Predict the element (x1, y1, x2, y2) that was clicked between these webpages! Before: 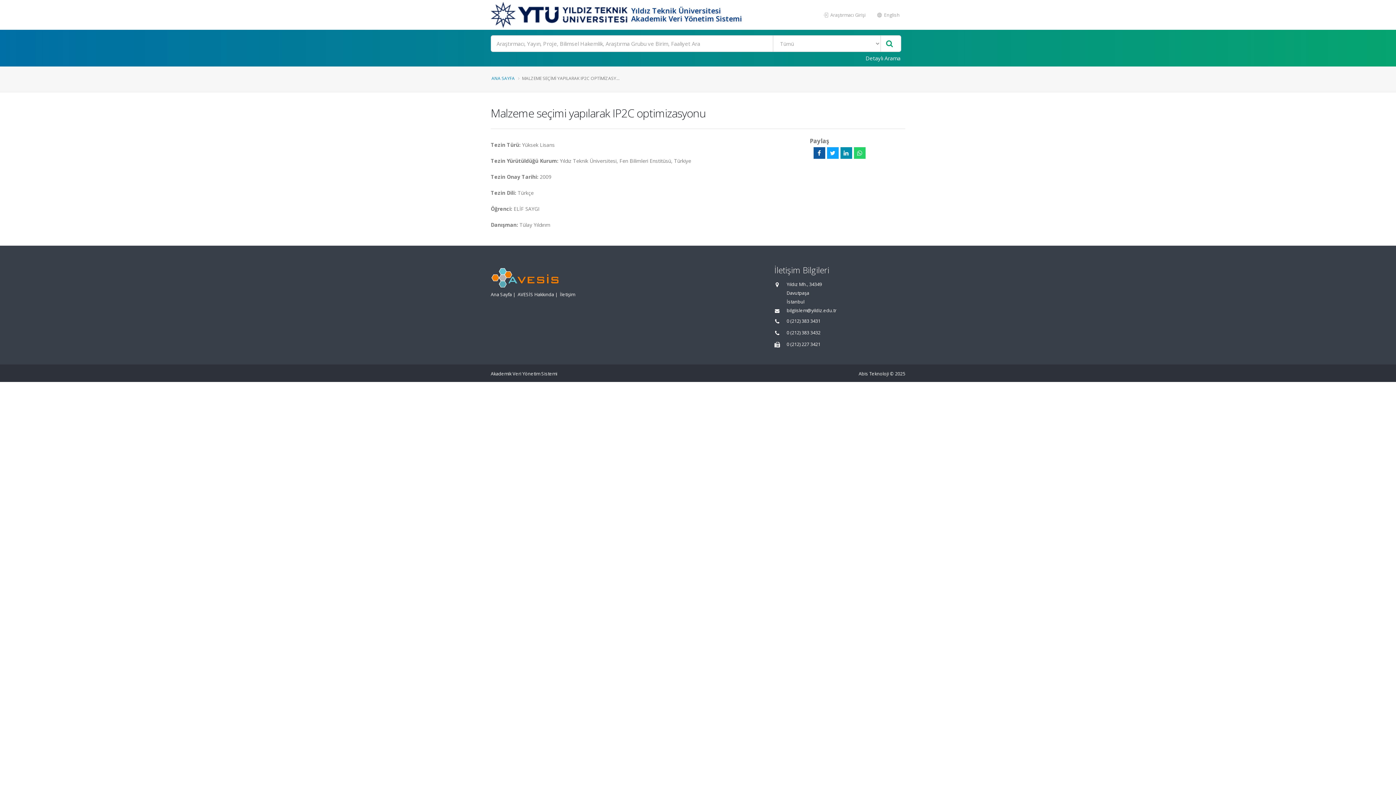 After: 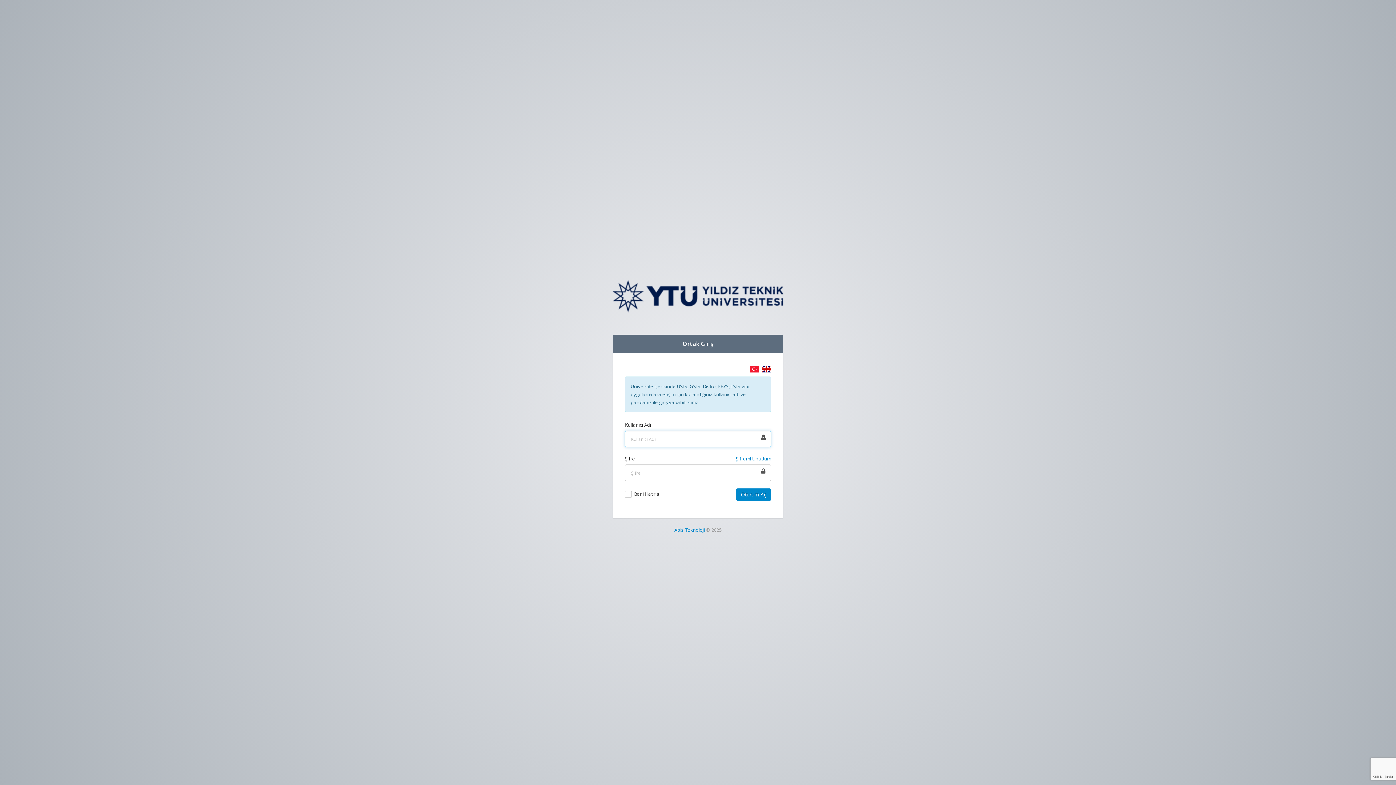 Action: label:  Araştırmacı Girişi bbox: (818, 8, 871, 21)